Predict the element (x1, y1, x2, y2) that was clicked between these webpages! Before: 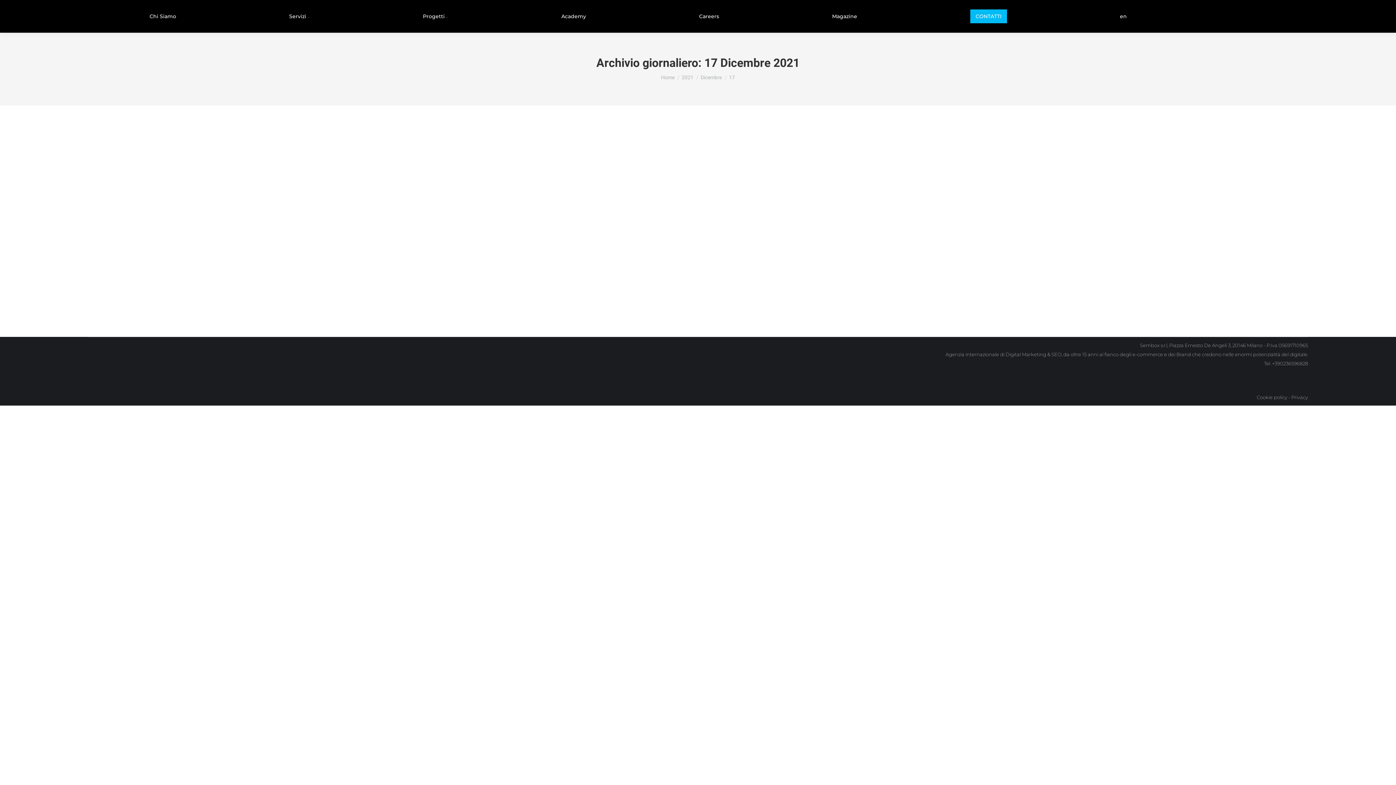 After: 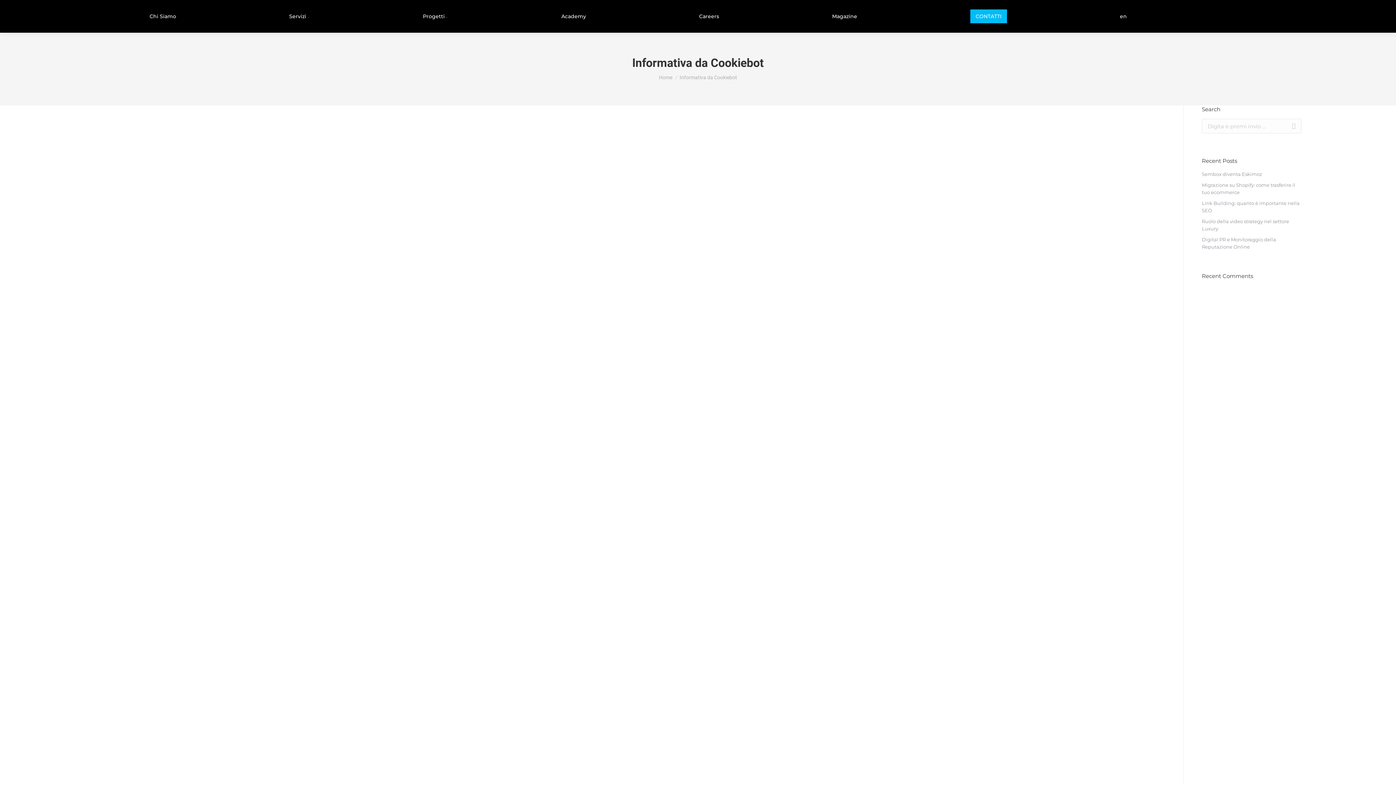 Action: label: Cookie policy bbox: (1257, 394, 1287, 400)